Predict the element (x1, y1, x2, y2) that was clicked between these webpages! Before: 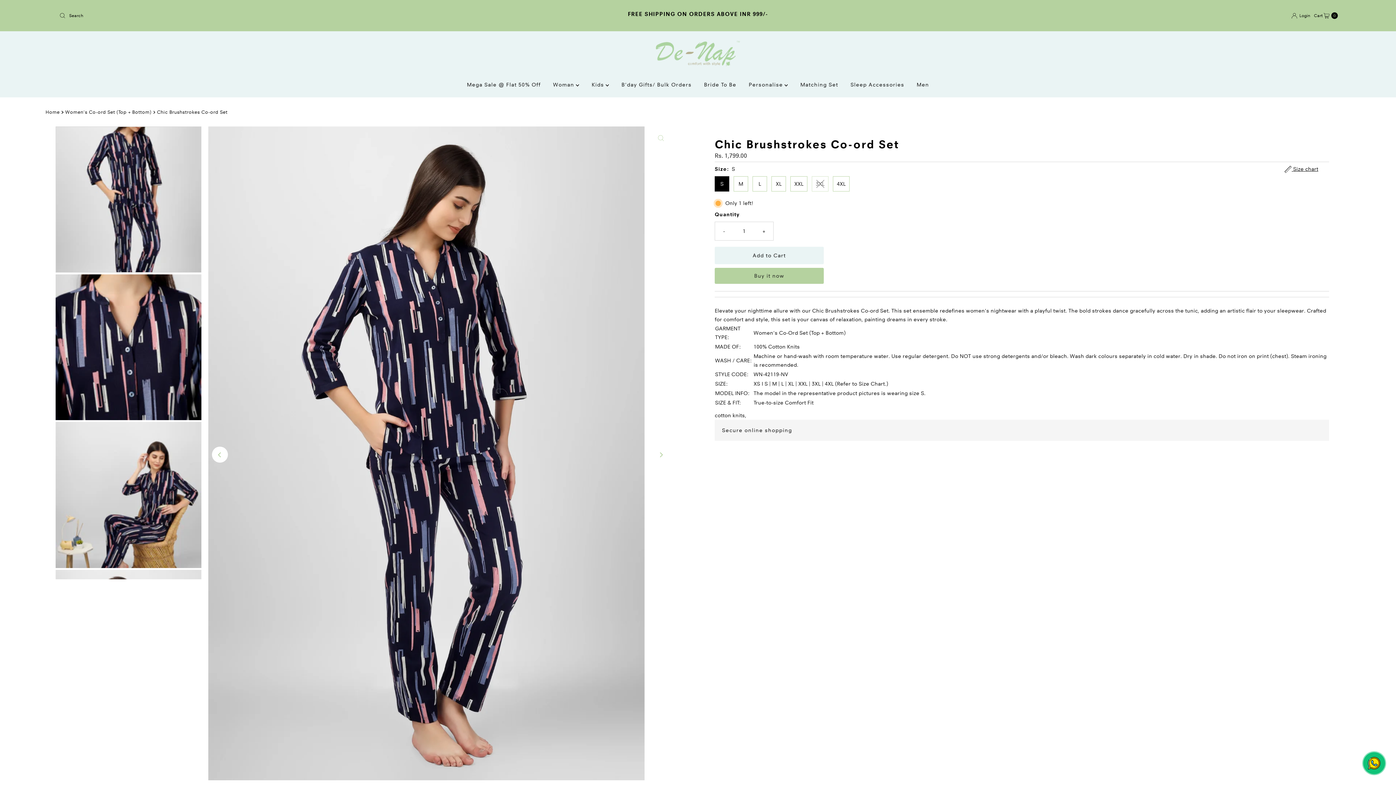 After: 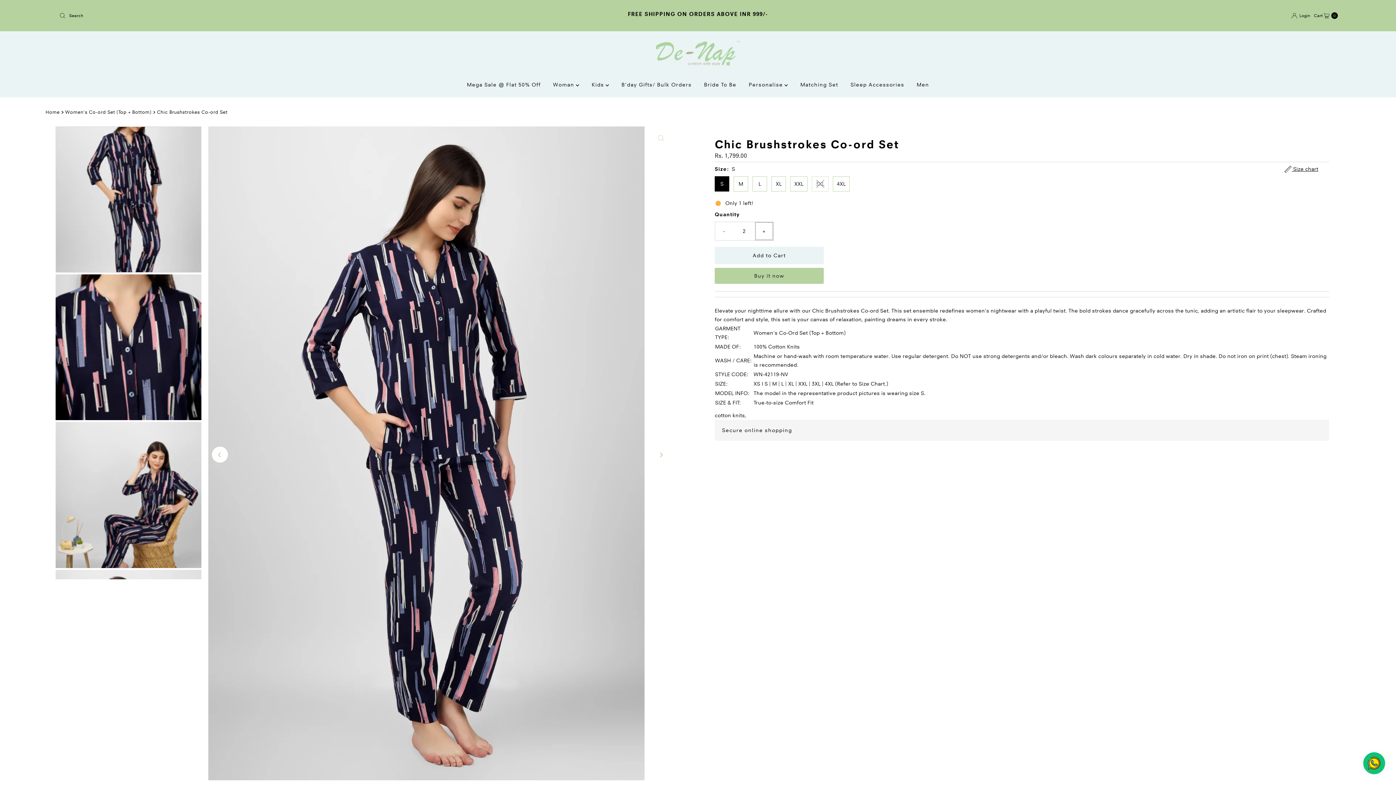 Action: label: Increase quantity for Chic Brushstrokes Co-ord Set bbox: (755, 222, 773, 240)